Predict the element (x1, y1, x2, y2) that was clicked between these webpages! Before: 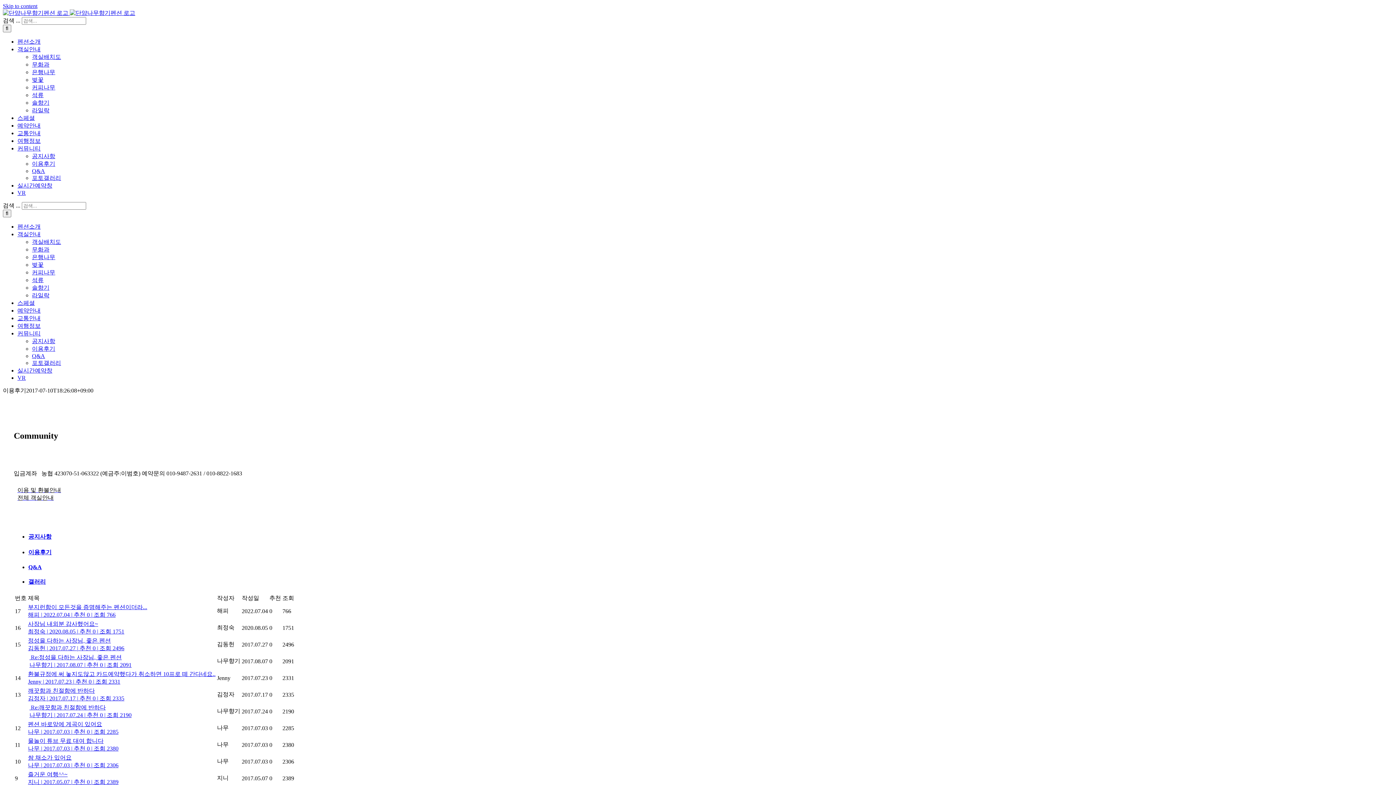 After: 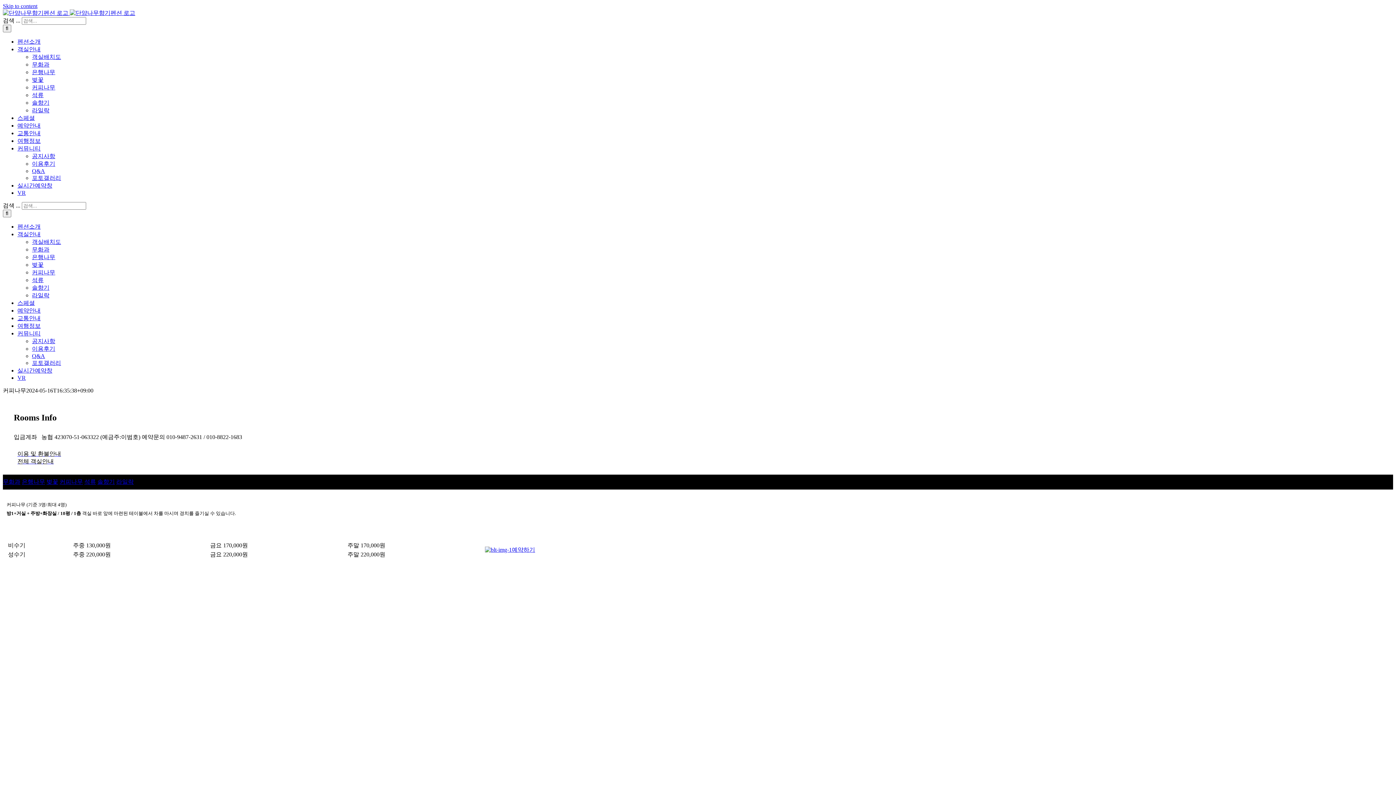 Action: bbox: (32, 269, 55, 275) label: 커피나무